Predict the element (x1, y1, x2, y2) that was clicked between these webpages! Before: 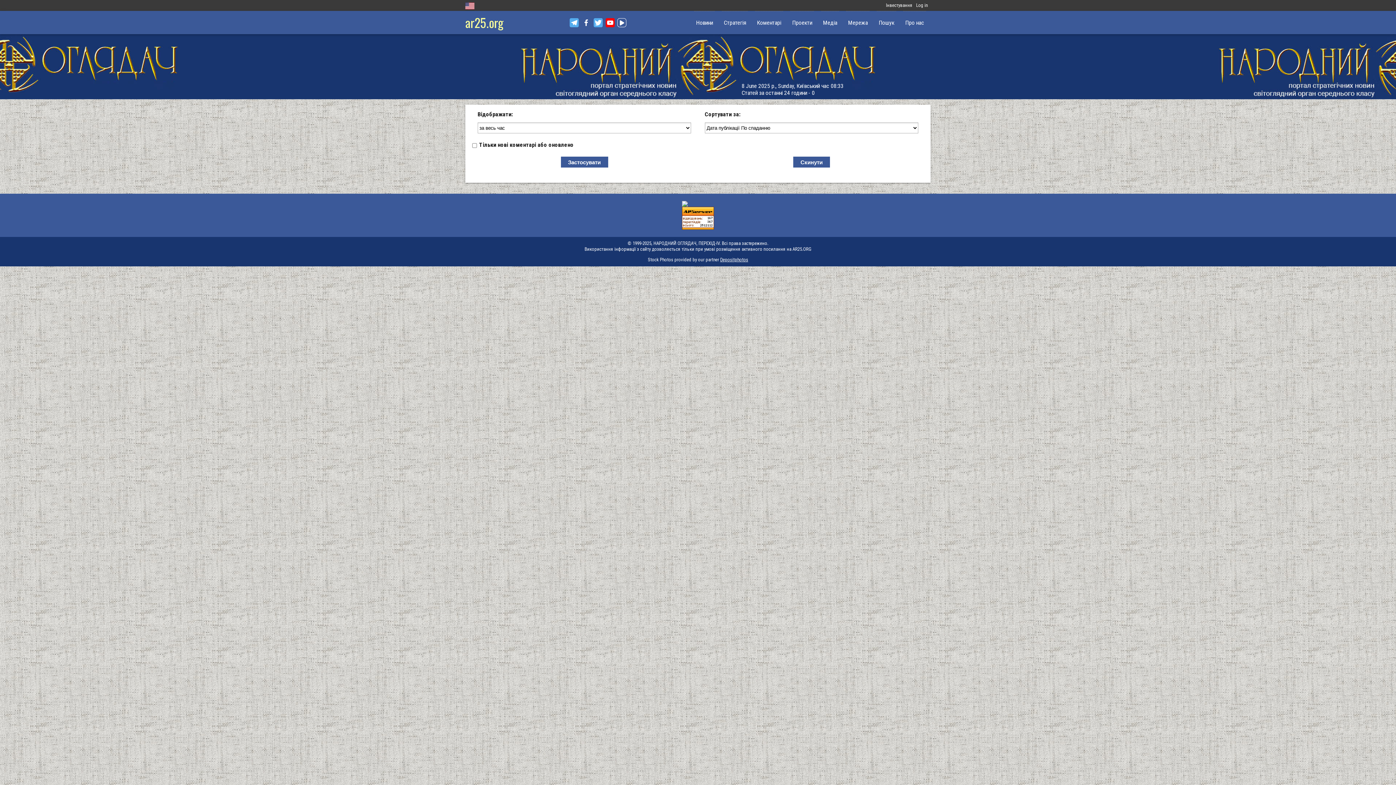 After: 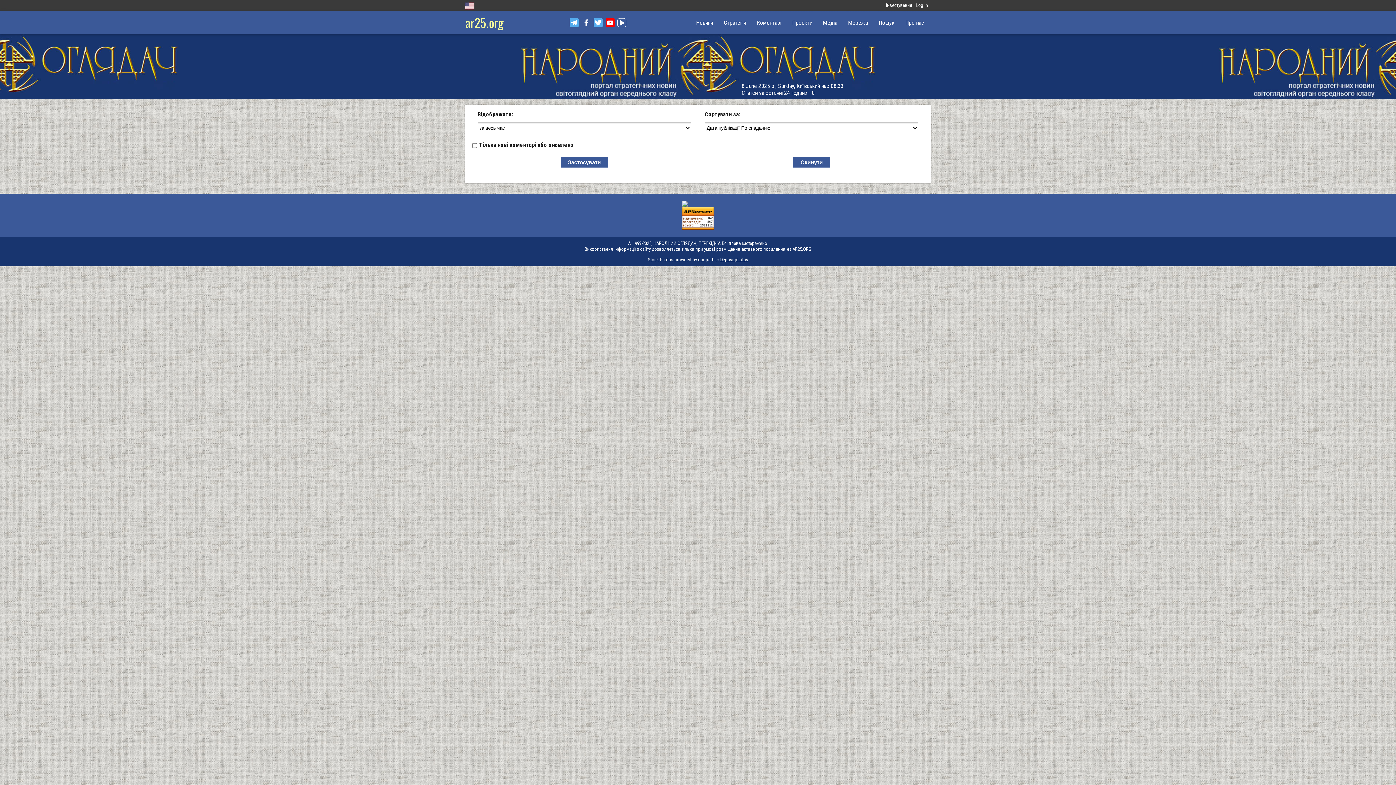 Action: bbox: (605, 18, 614, 27)